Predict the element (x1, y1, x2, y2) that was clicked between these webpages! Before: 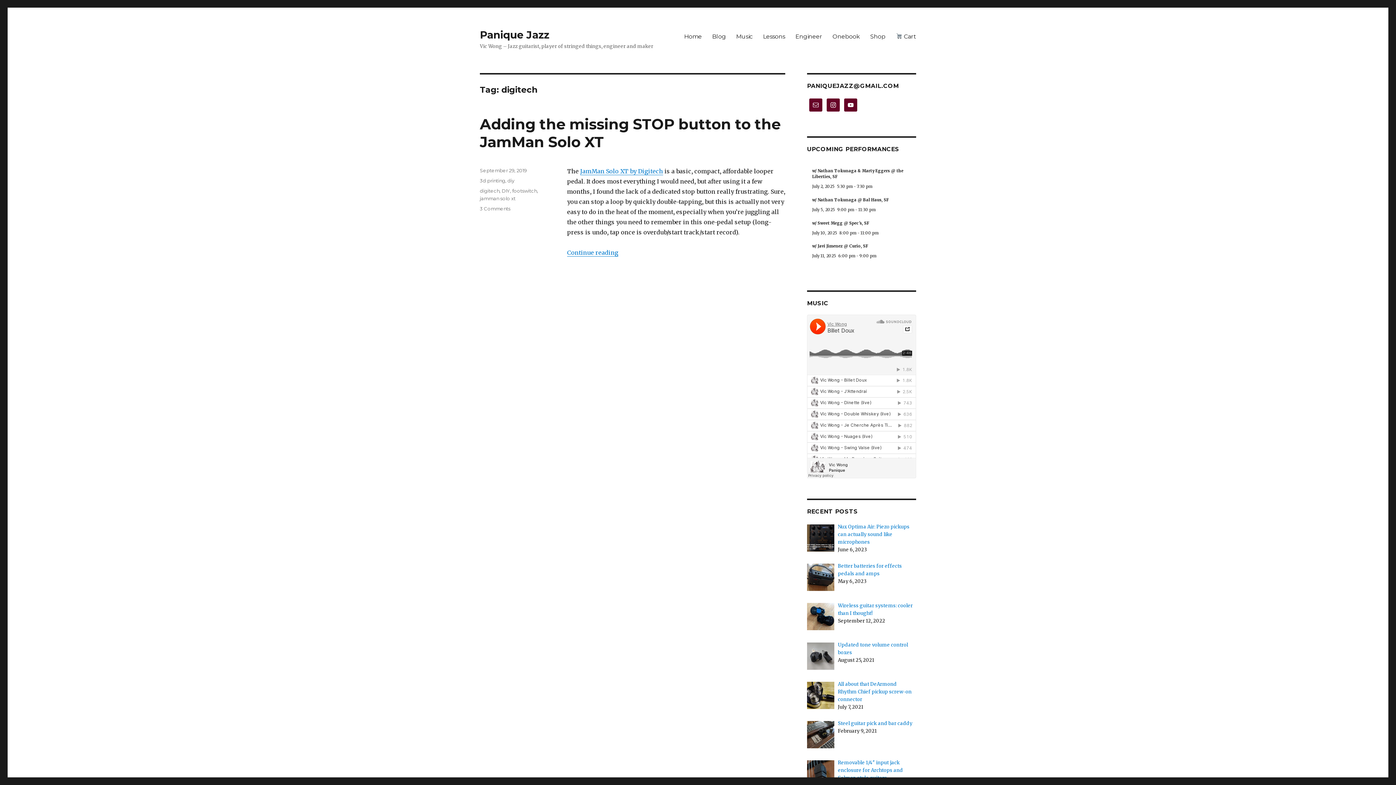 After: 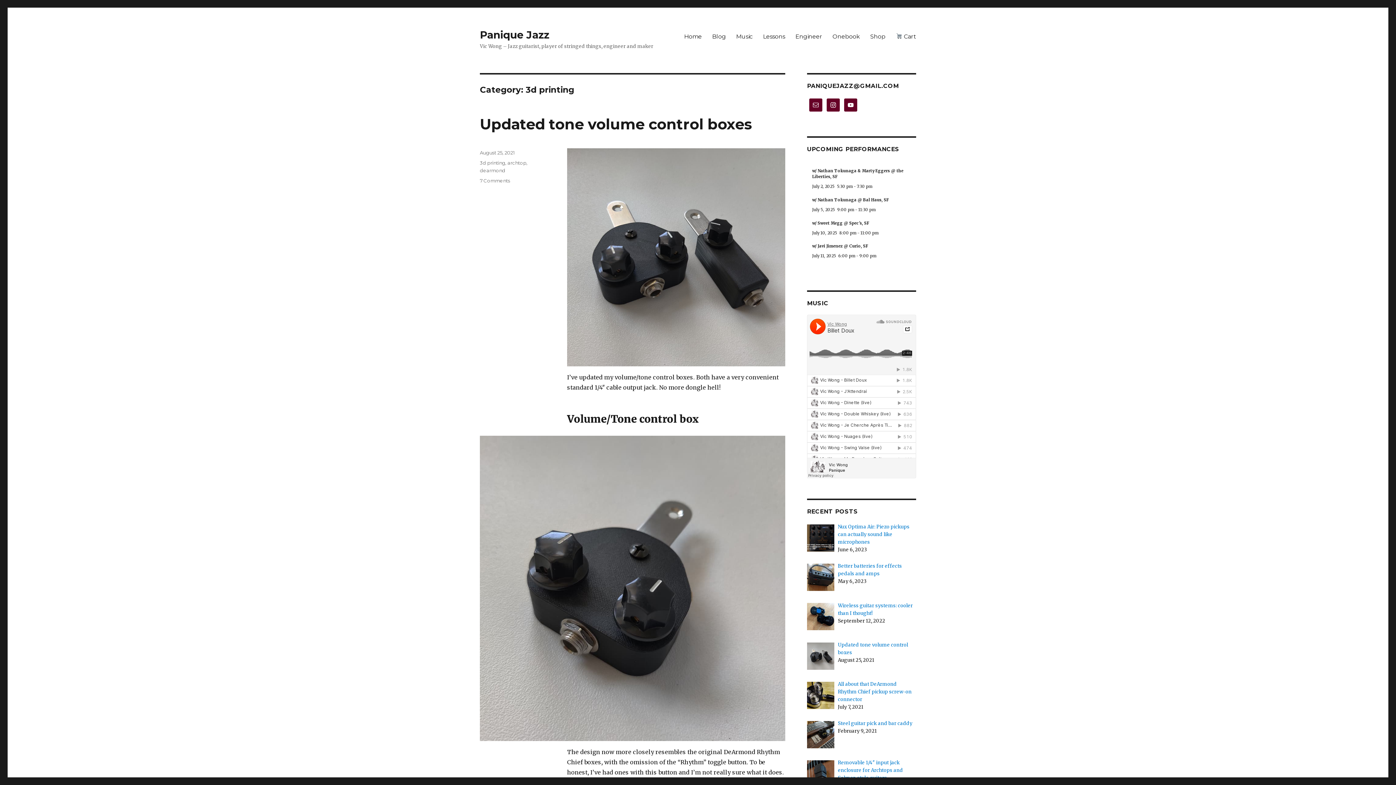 Action: label: 3d printing bbox: (480, 177, 505, 183)